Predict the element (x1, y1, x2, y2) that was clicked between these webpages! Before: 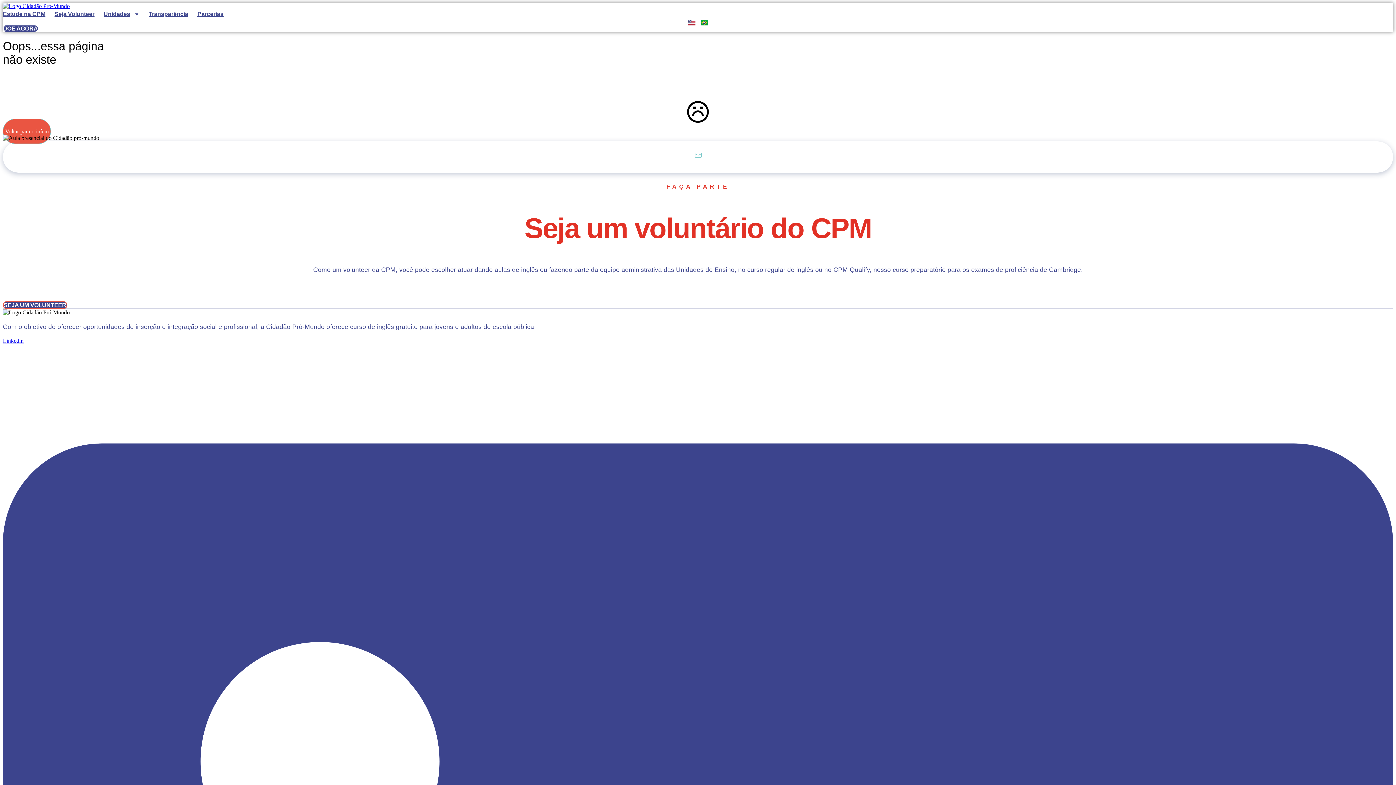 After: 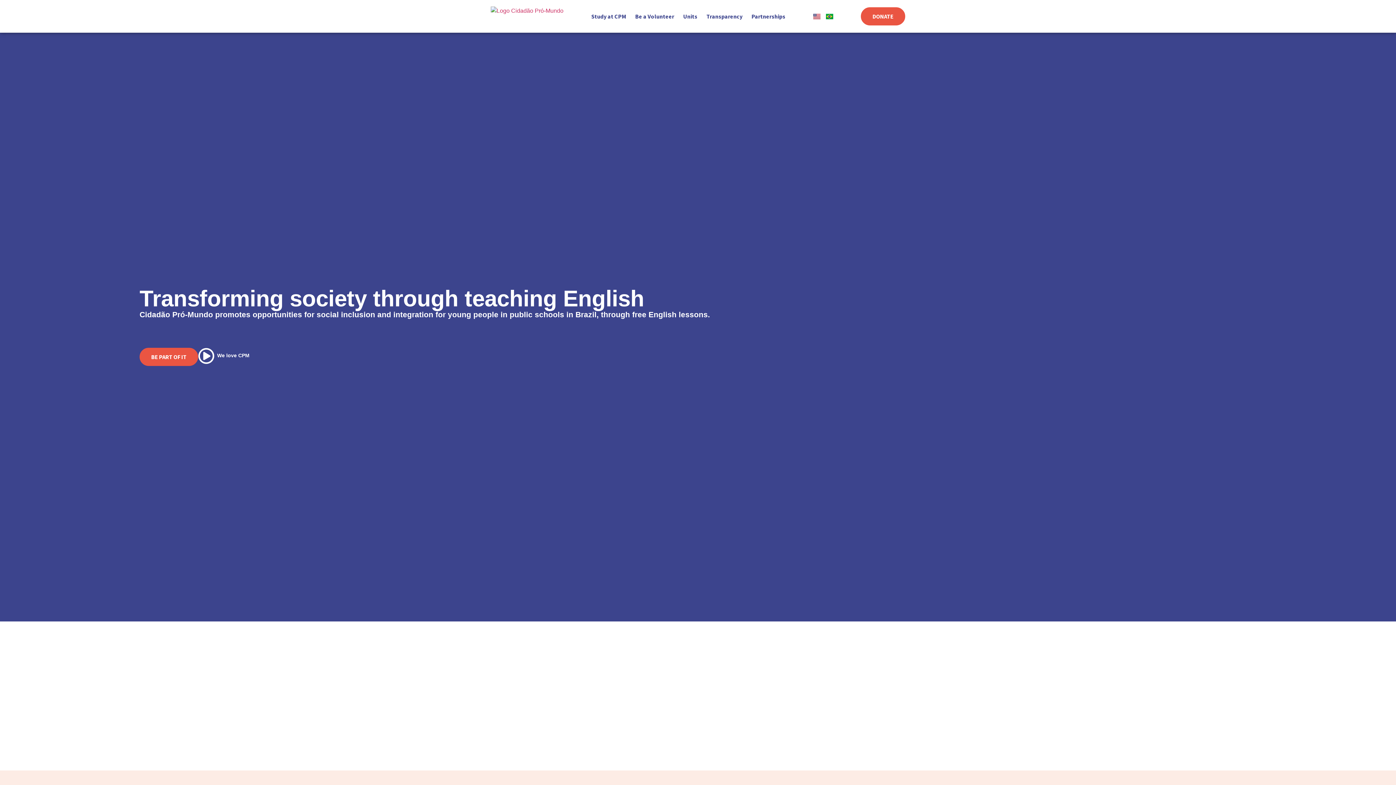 Action: bbox: (688, 18, 695, 25)